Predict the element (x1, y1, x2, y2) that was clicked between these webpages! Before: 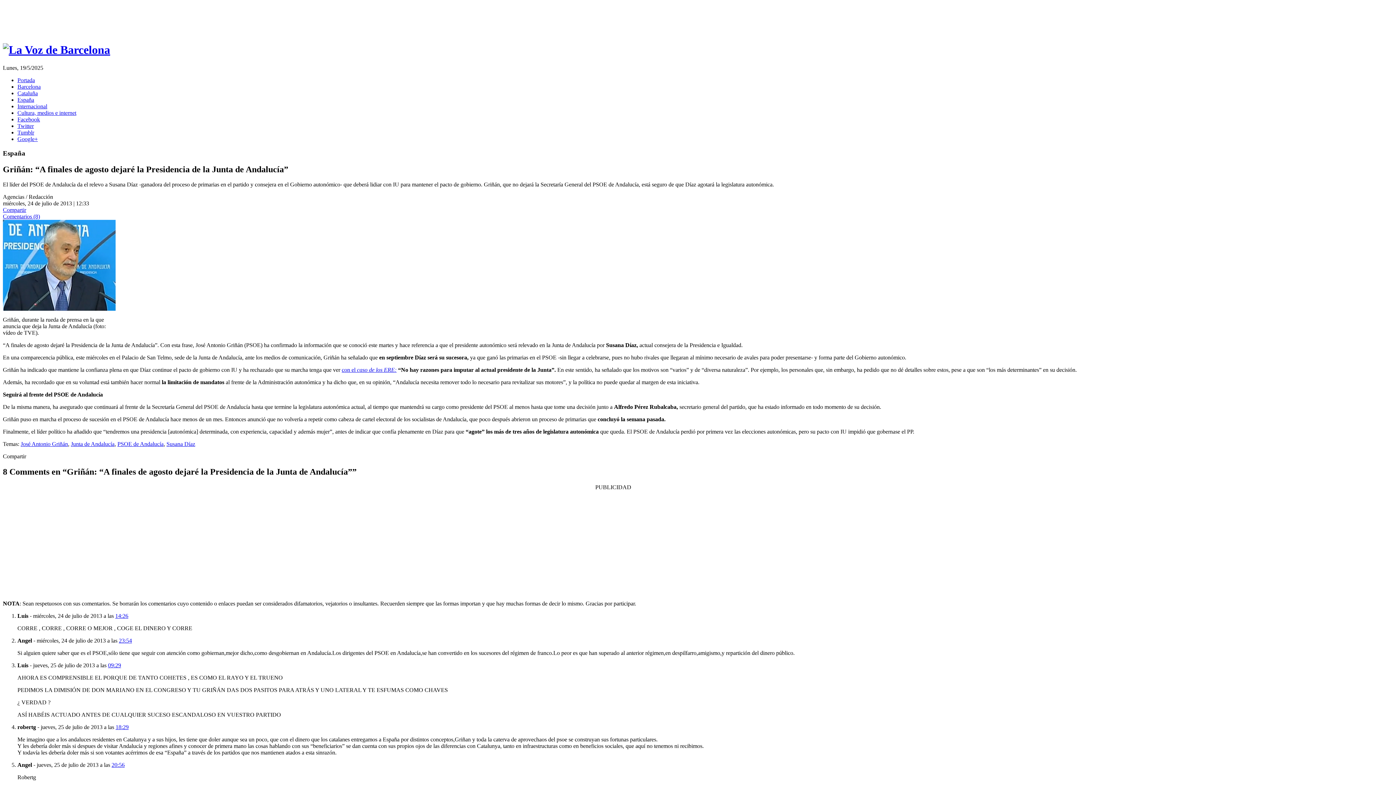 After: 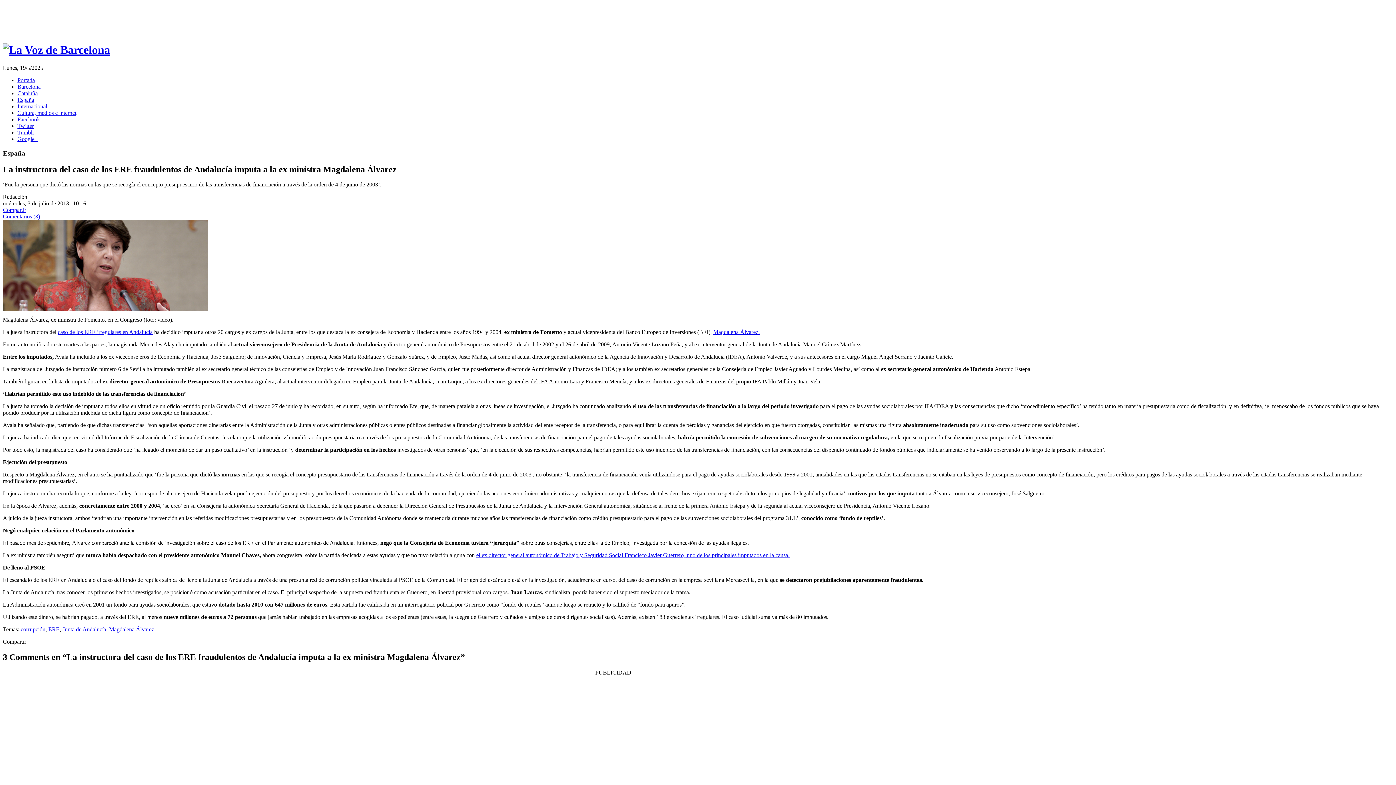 Action: bbox: (341, 585, 357, 591) label: con el 